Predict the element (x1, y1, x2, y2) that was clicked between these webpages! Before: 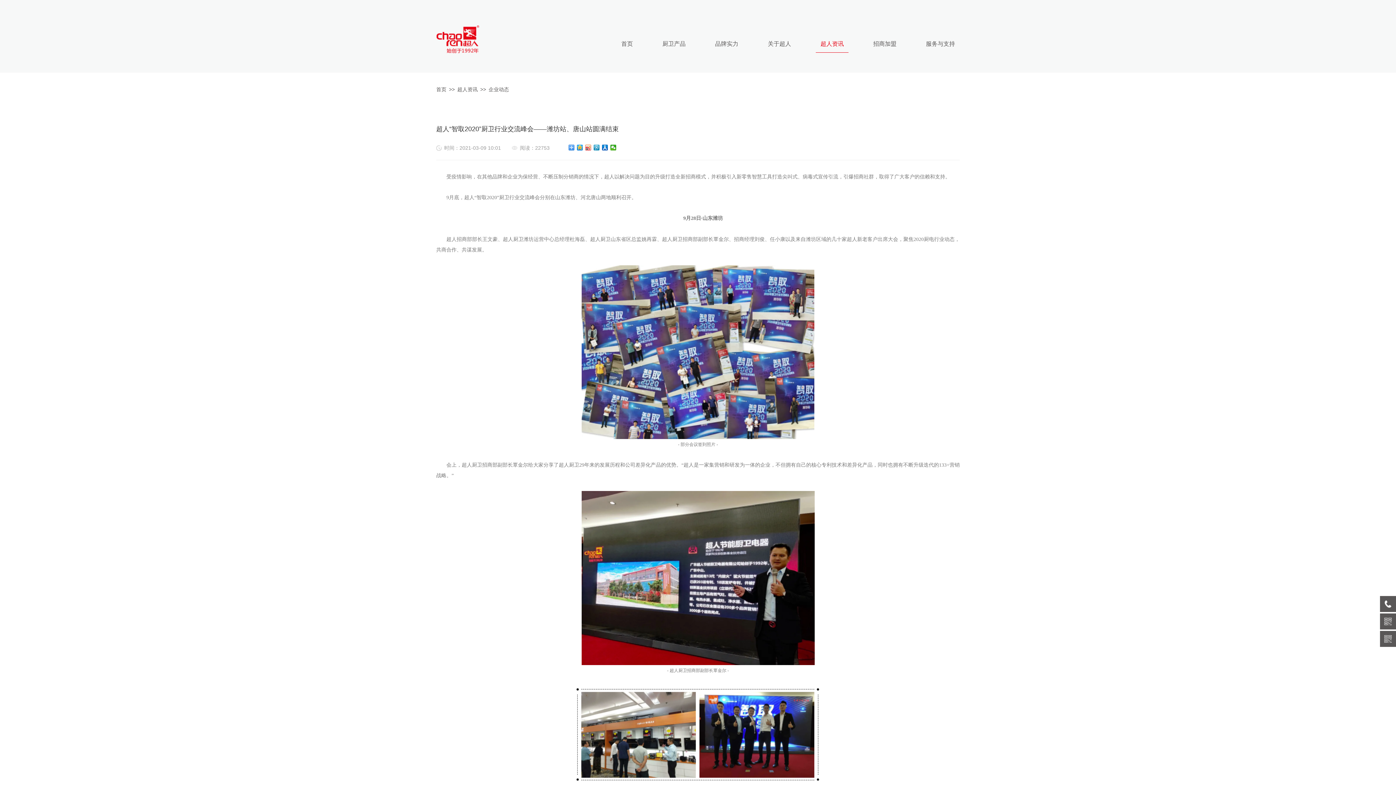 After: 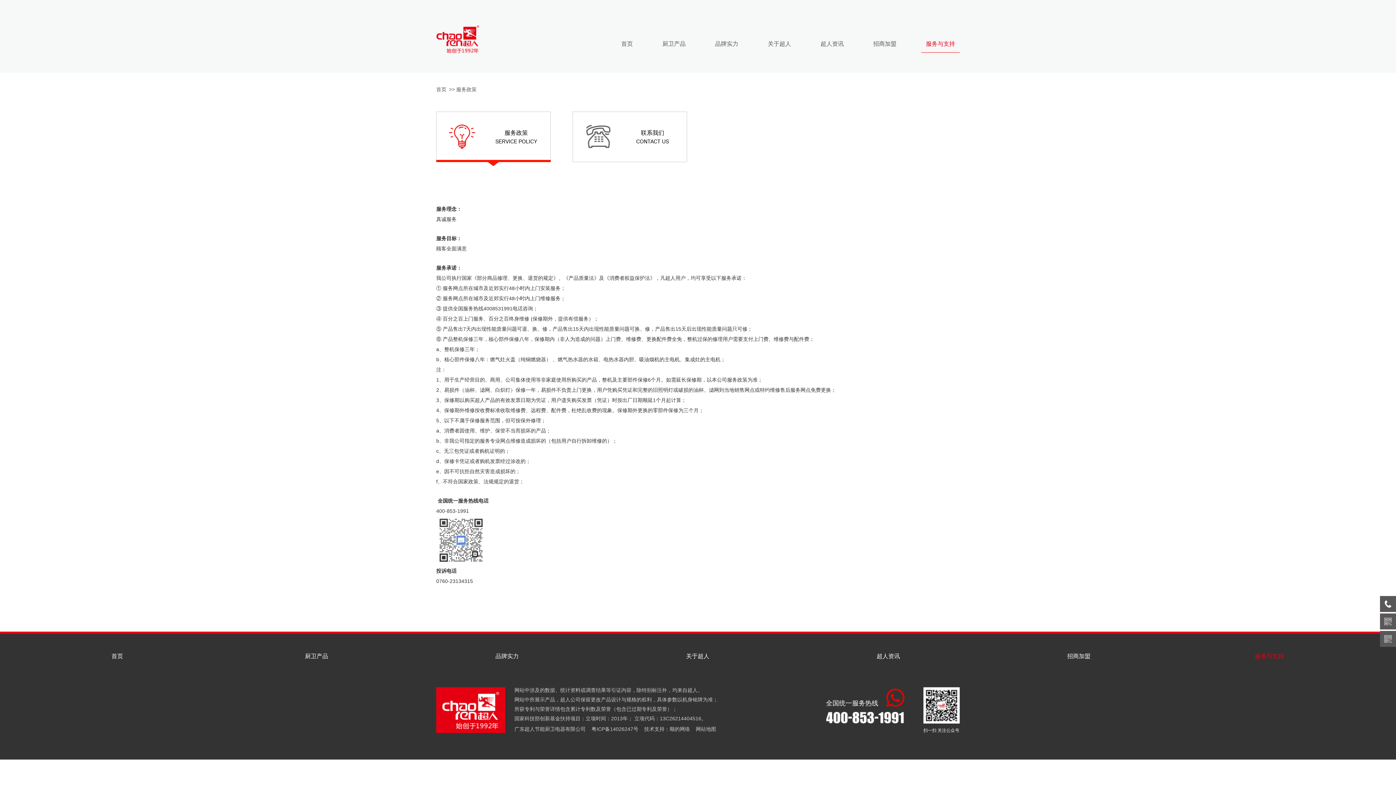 Action: label: 服务与支持 bbox: (921, 34, 960, 52)